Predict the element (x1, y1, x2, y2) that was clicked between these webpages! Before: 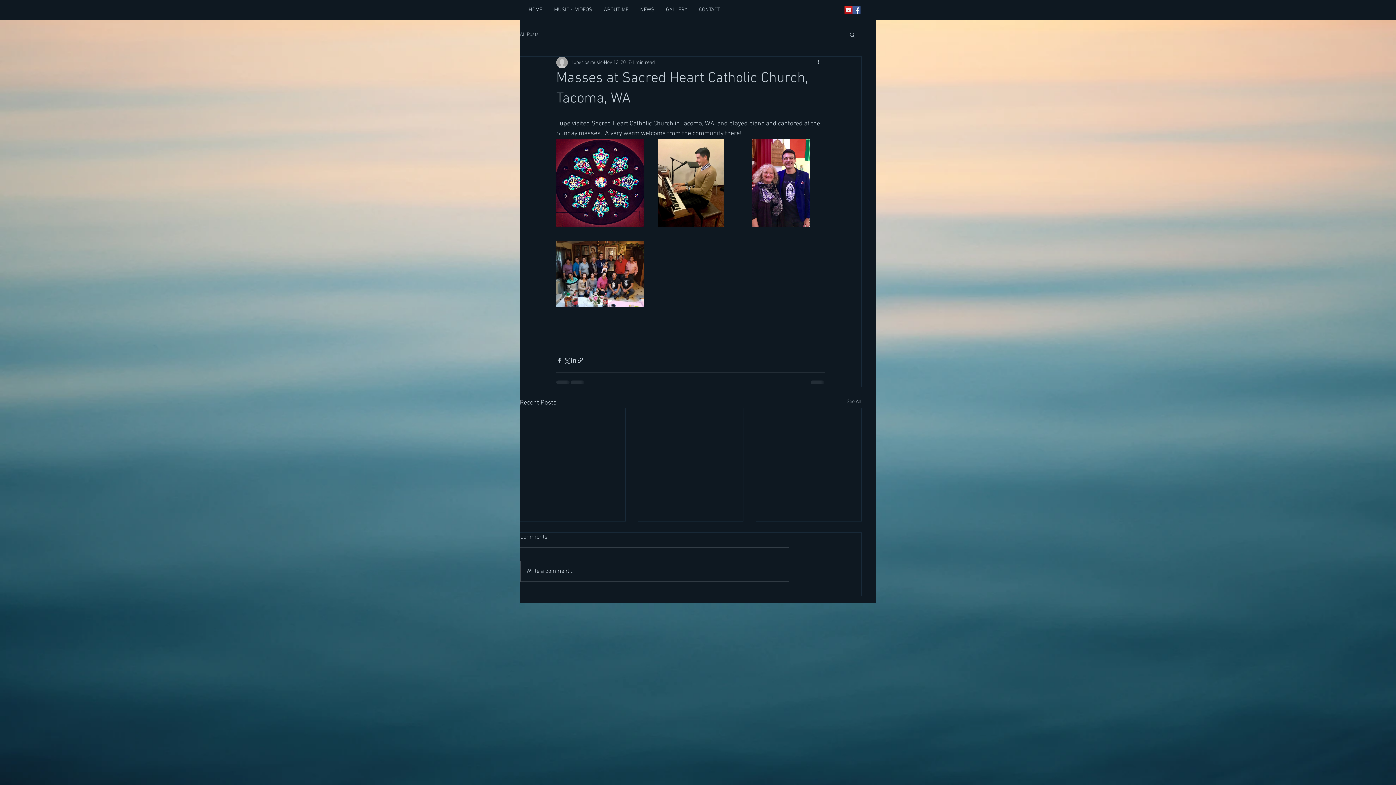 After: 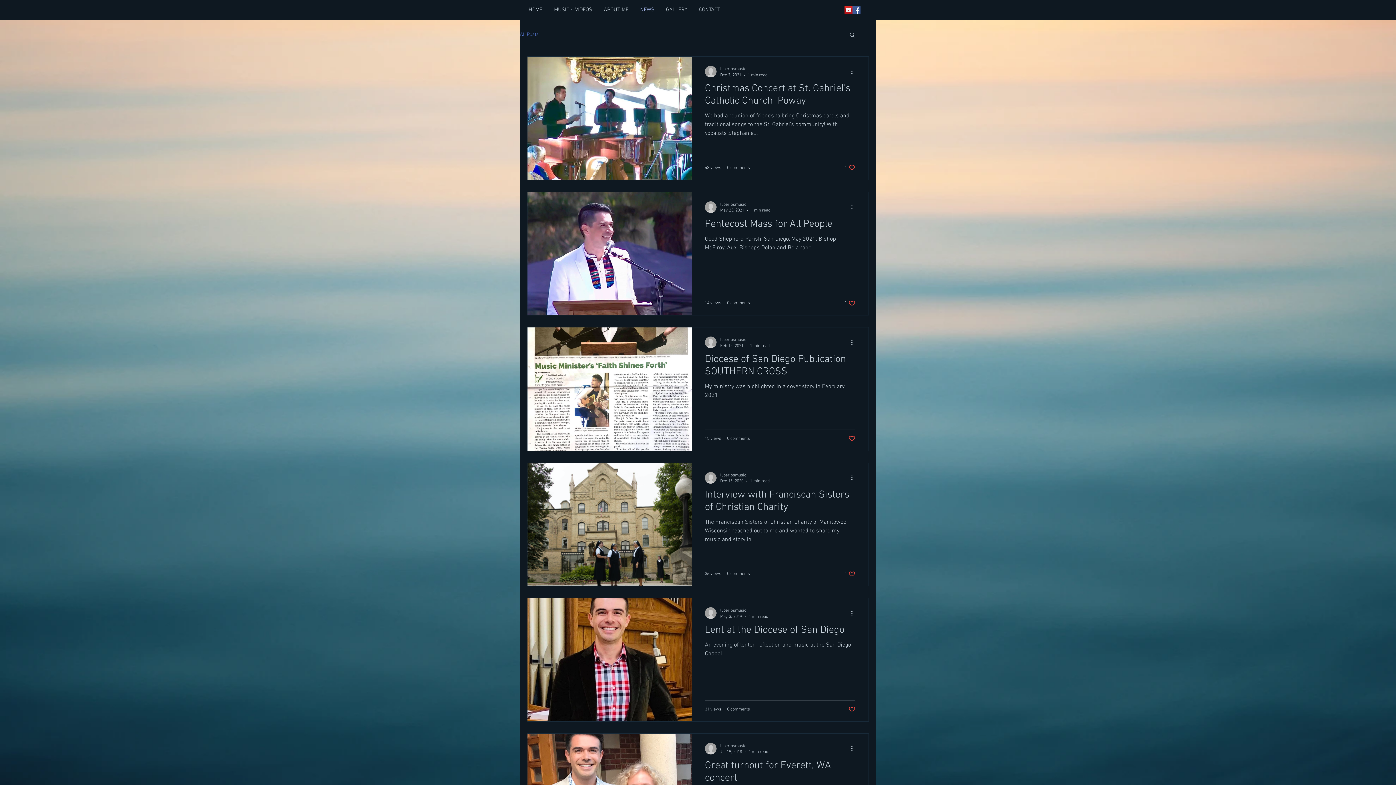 Action: label: See All bbox: (846, 398, 861, 408)